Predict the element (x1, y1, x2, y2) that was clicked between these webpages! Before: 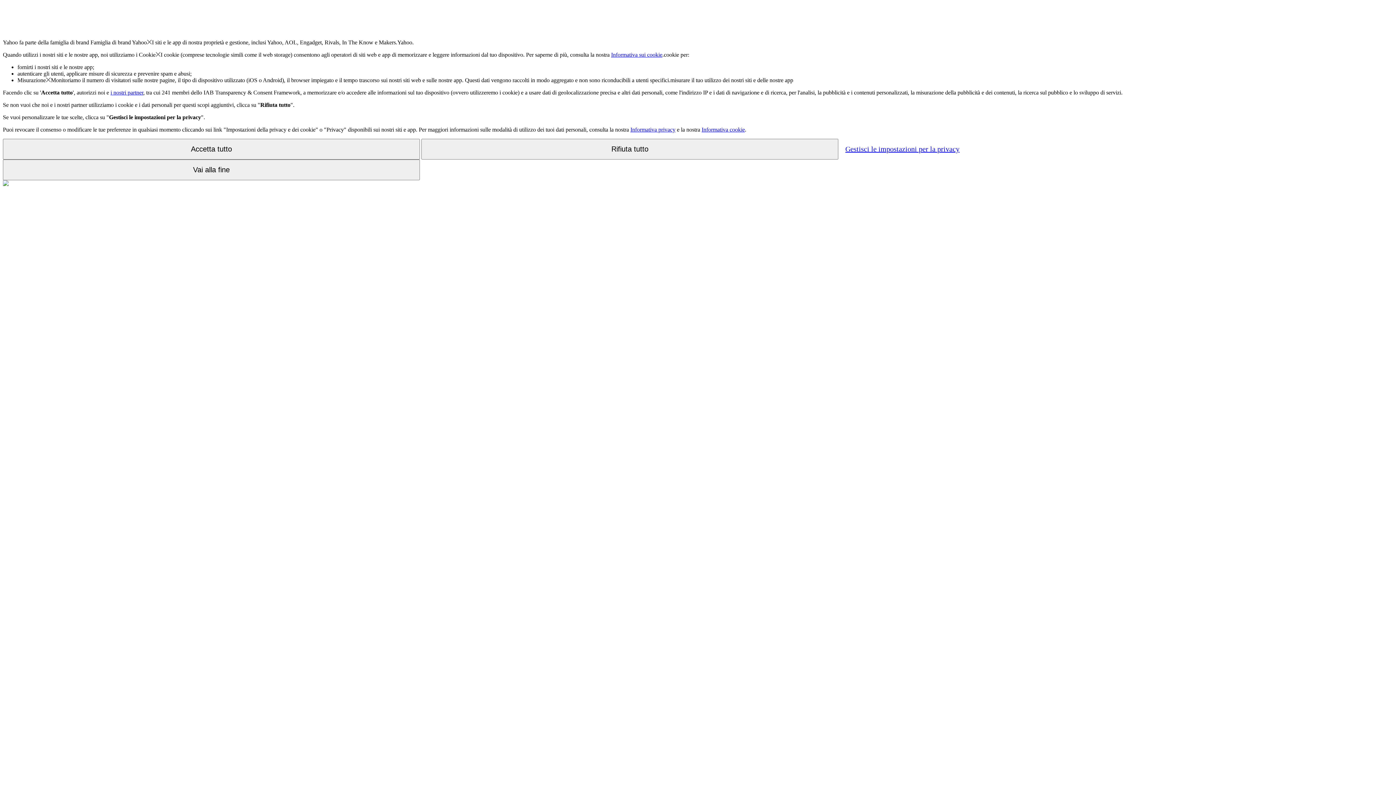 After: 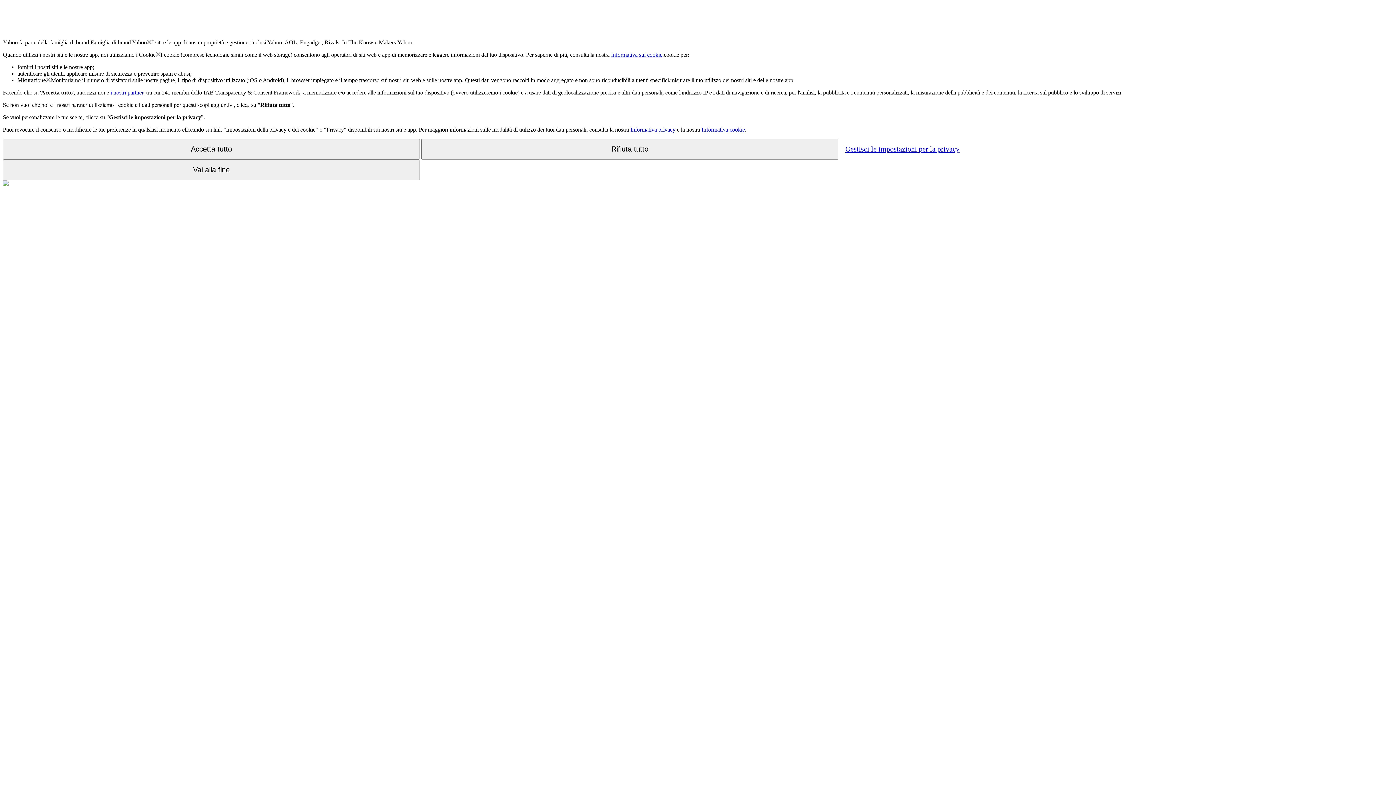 Action: bbox: (110, 89, 143, 95) label: i nostri partner